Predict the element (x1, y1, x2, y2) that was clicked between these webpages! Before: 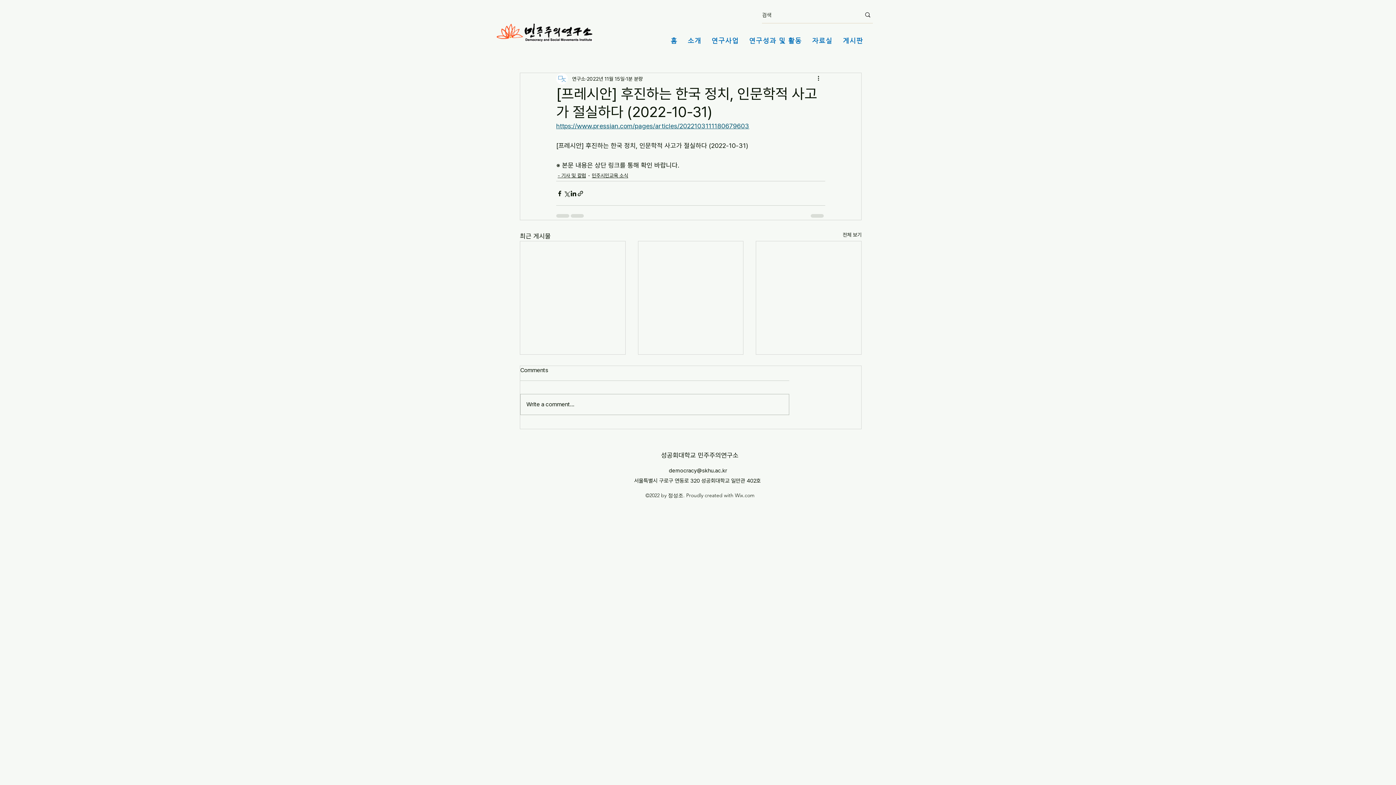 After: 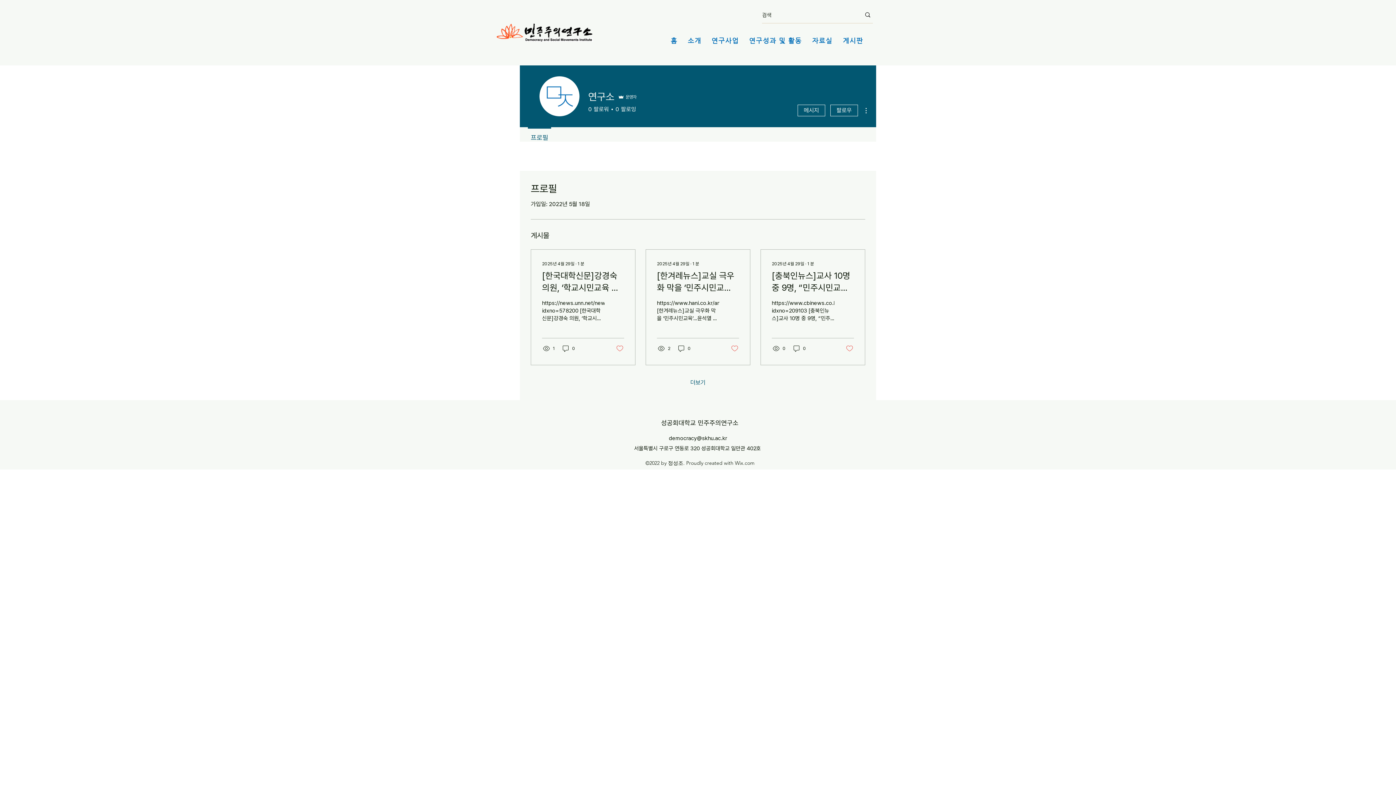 Action: label: 연구소 bbox: (572, 75, 585, 82)